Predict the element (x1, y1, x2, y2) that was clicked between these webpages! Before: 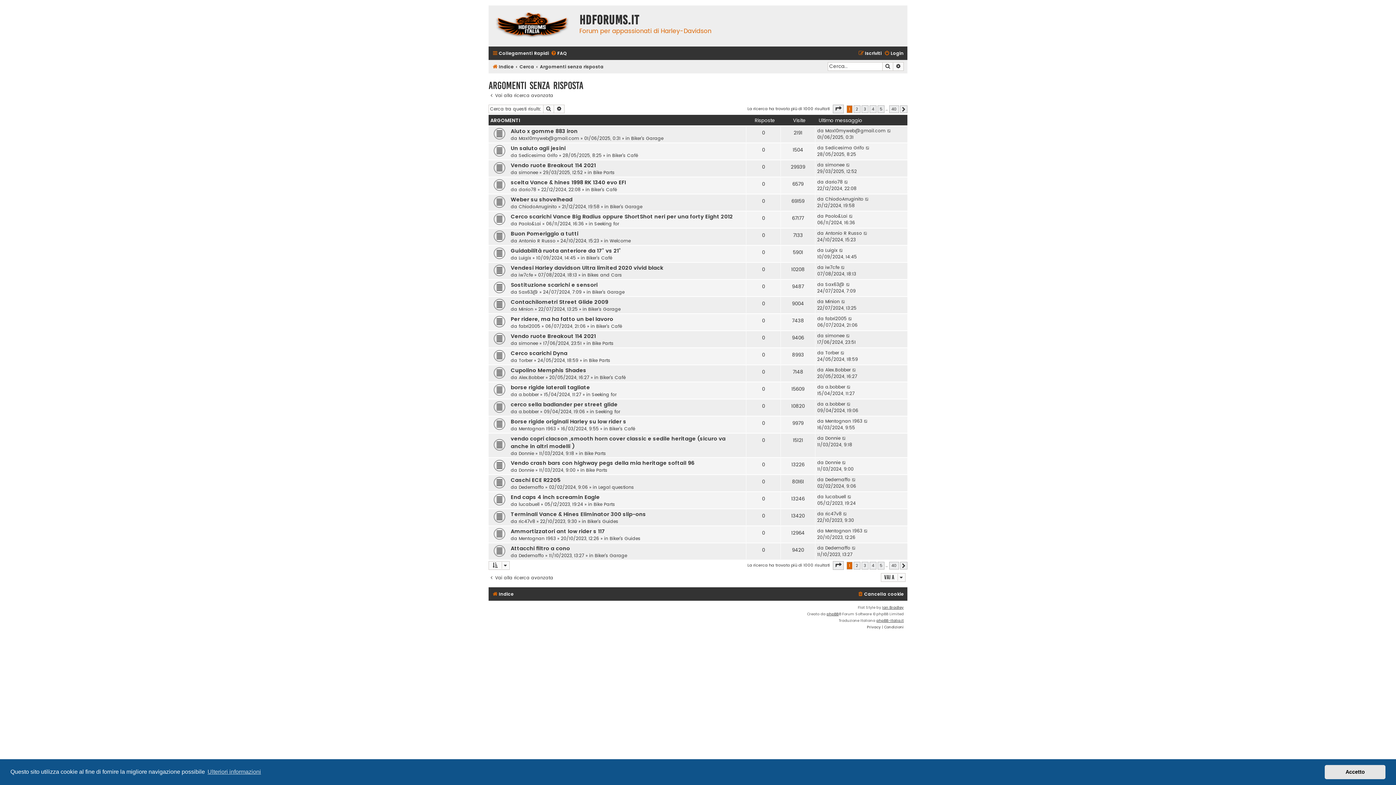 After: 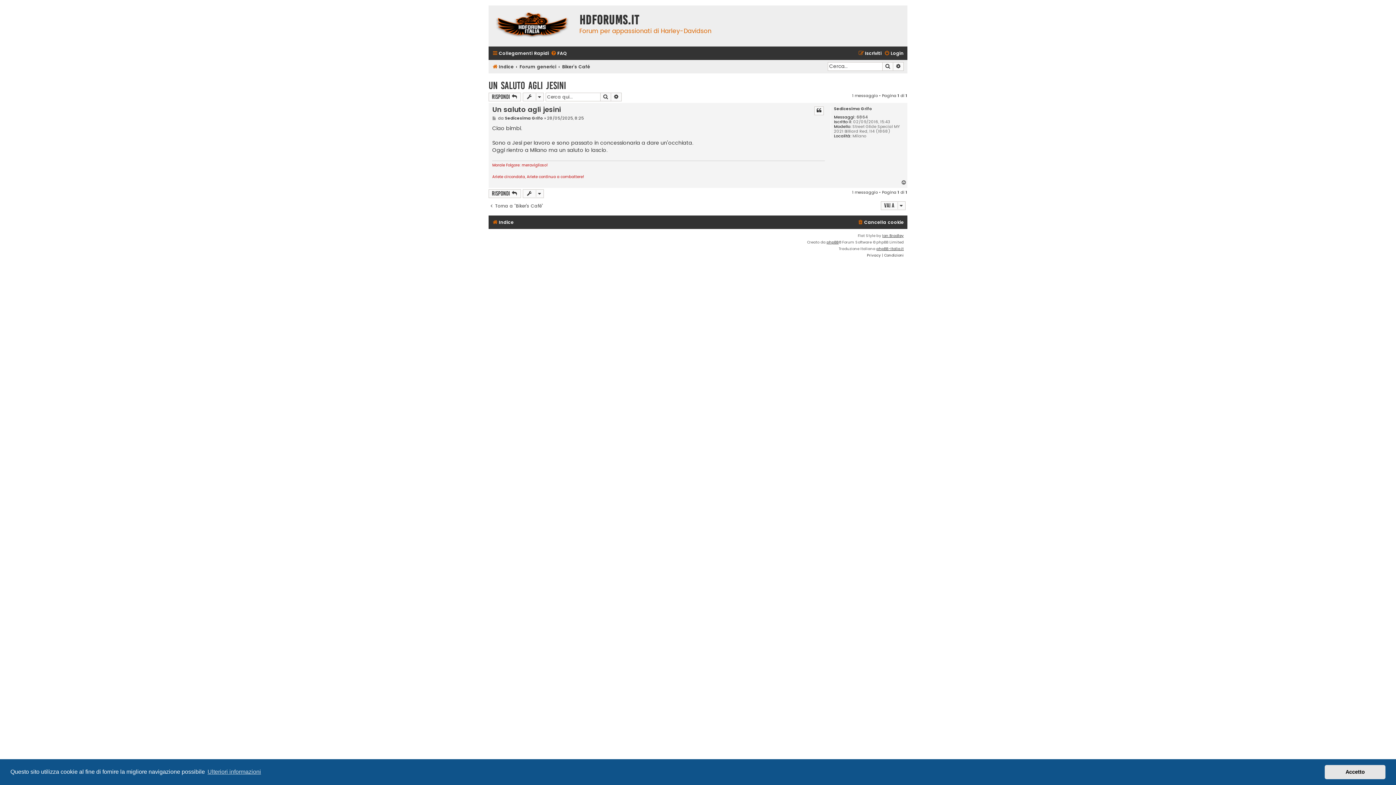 Action: label: Un saluto agli jesini bbox: (510, 144, 565, 152)